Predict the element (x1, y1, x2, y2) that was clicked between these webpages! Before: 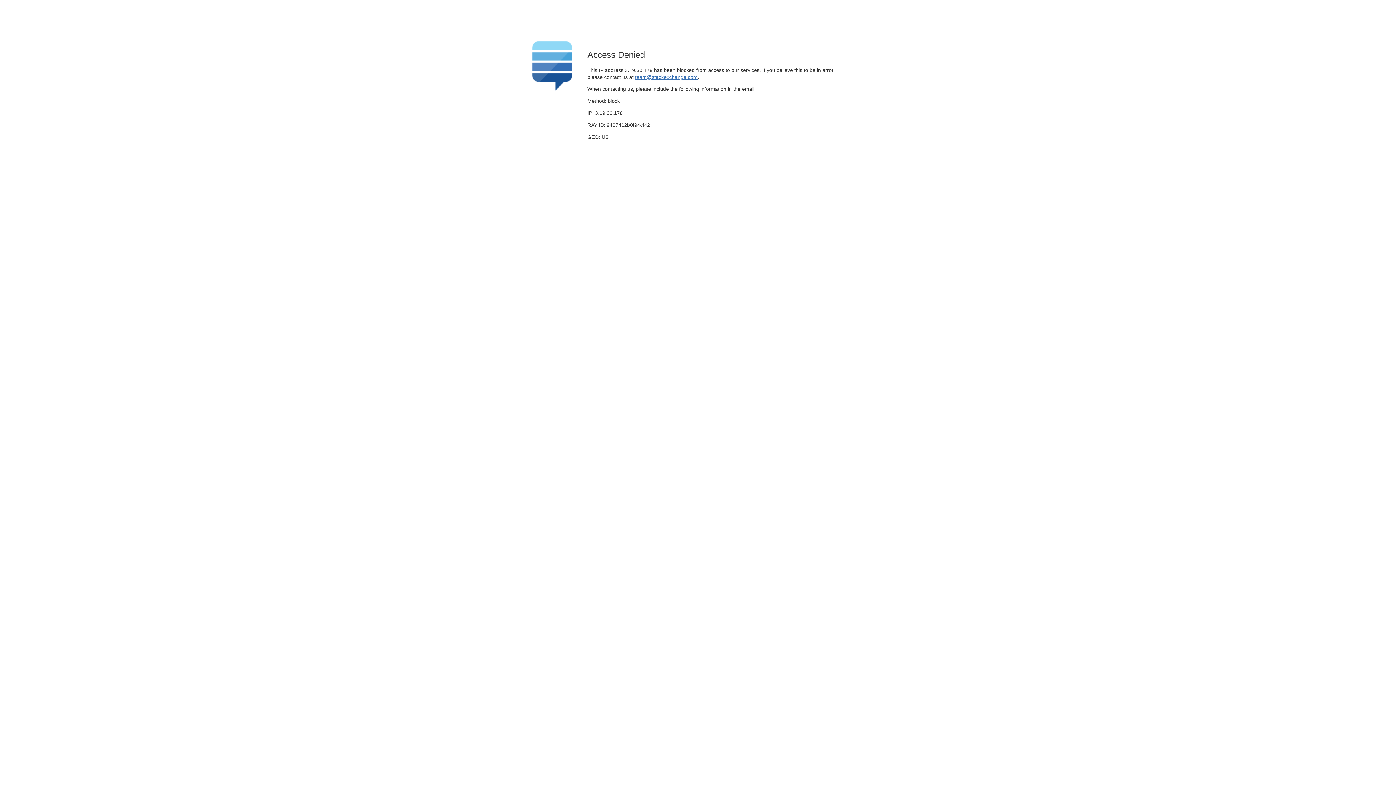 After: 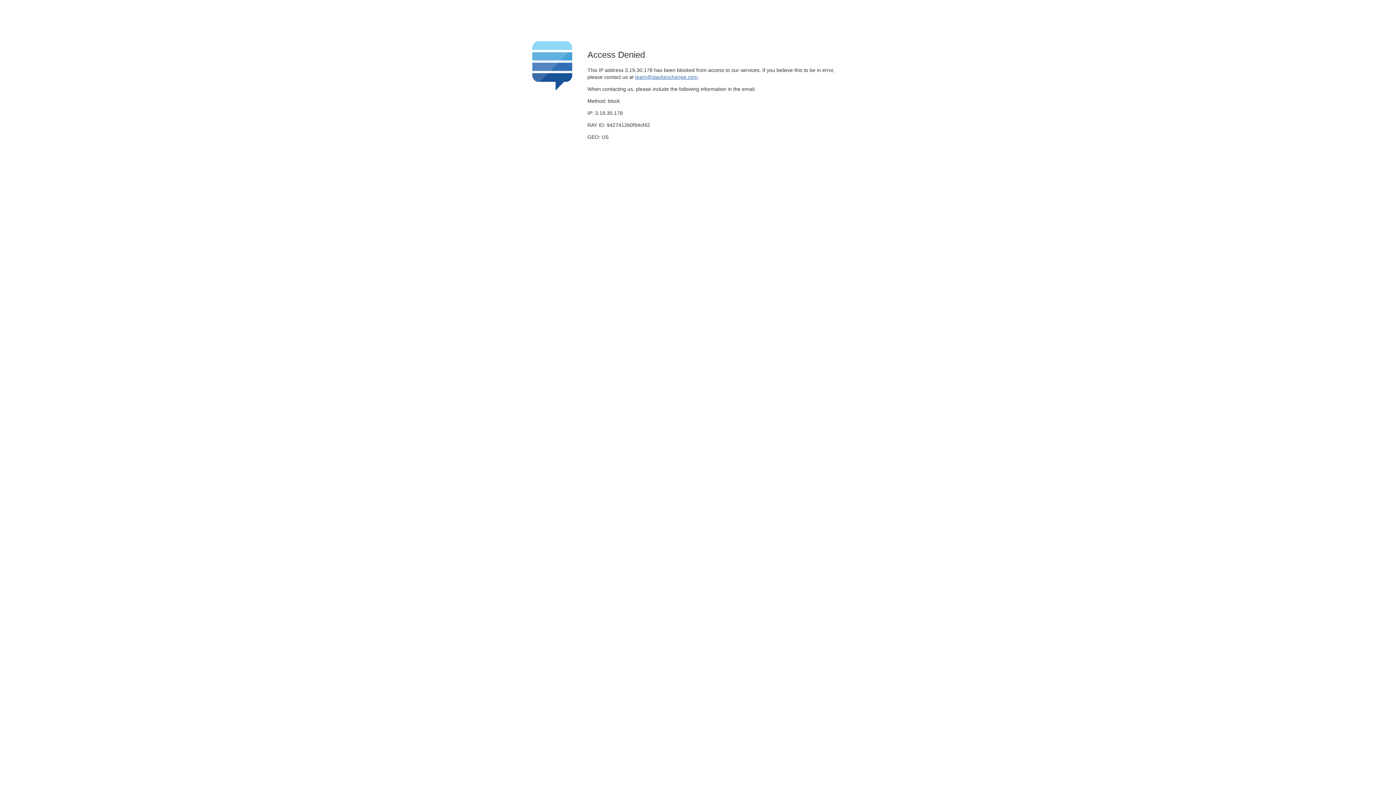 Action: label: team@stackexchange.com bbox: (635, 74, 697, 79)